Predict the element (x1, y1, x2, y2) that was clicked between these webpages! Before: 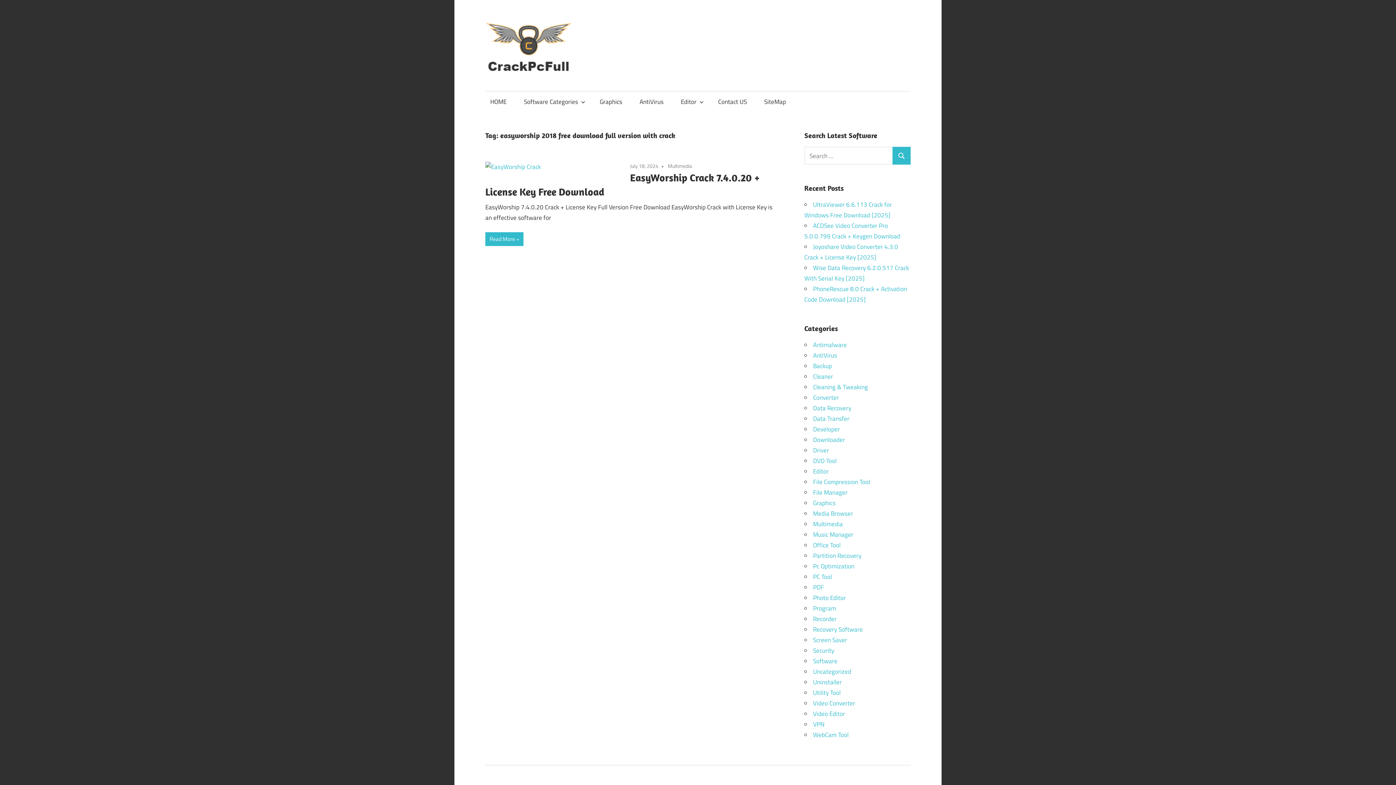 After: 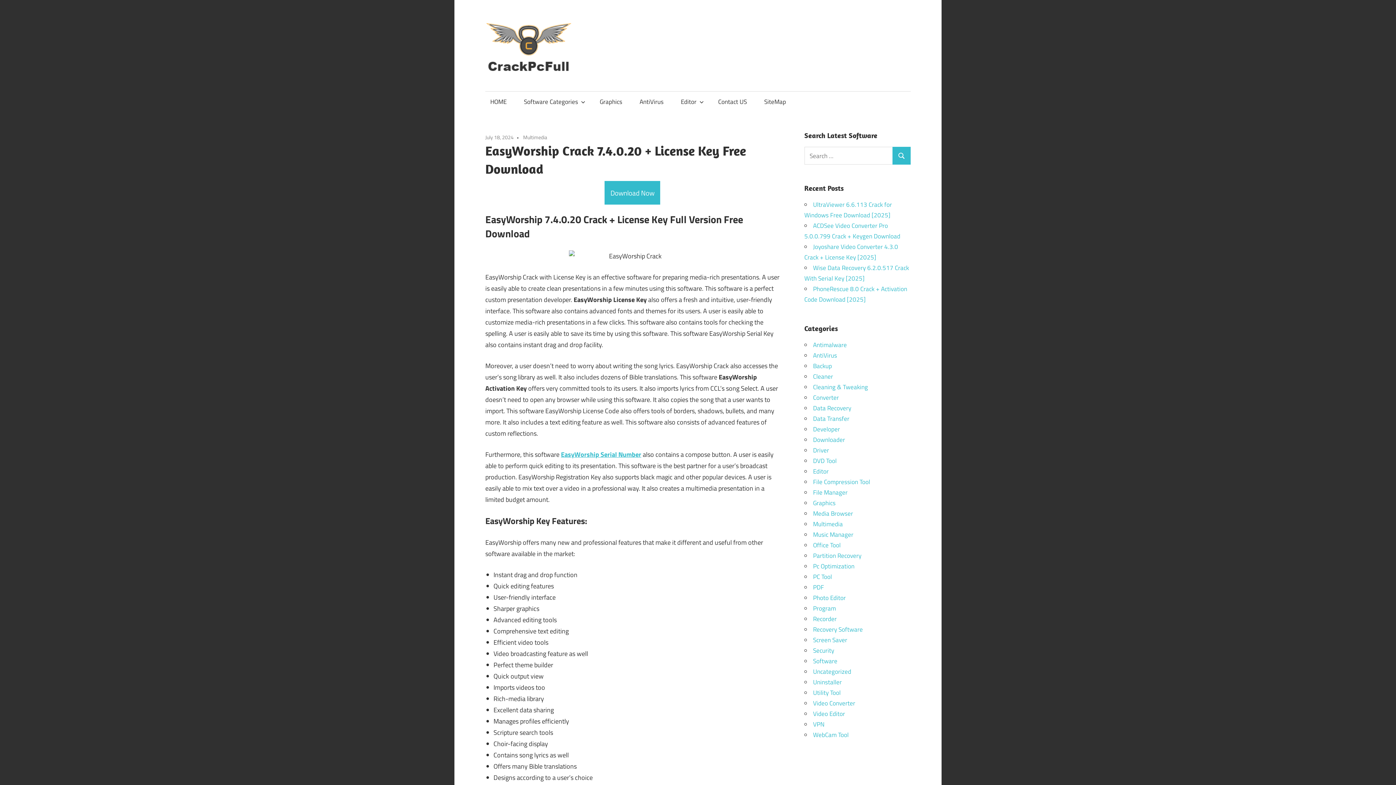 Action: label: Read More bbox: (485, 232, 523, 246)